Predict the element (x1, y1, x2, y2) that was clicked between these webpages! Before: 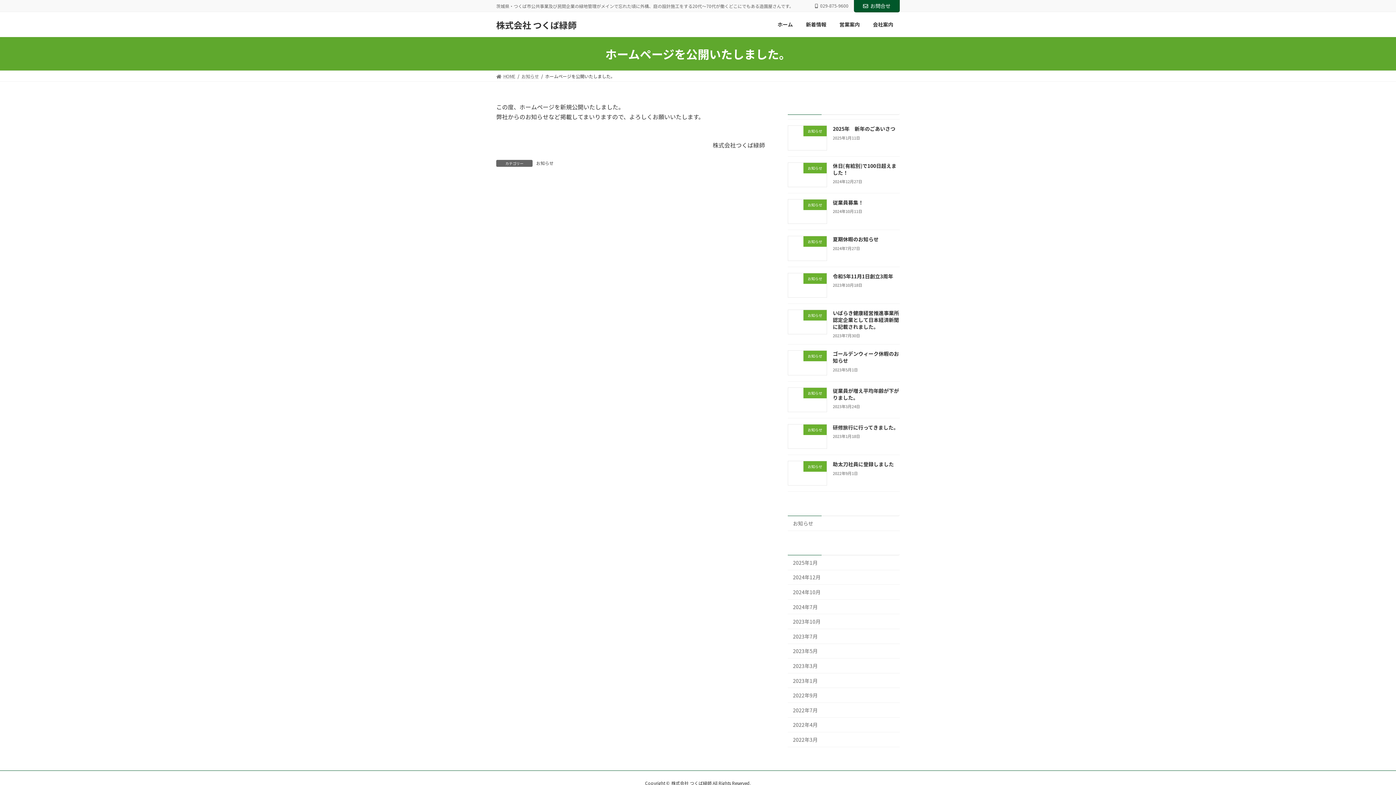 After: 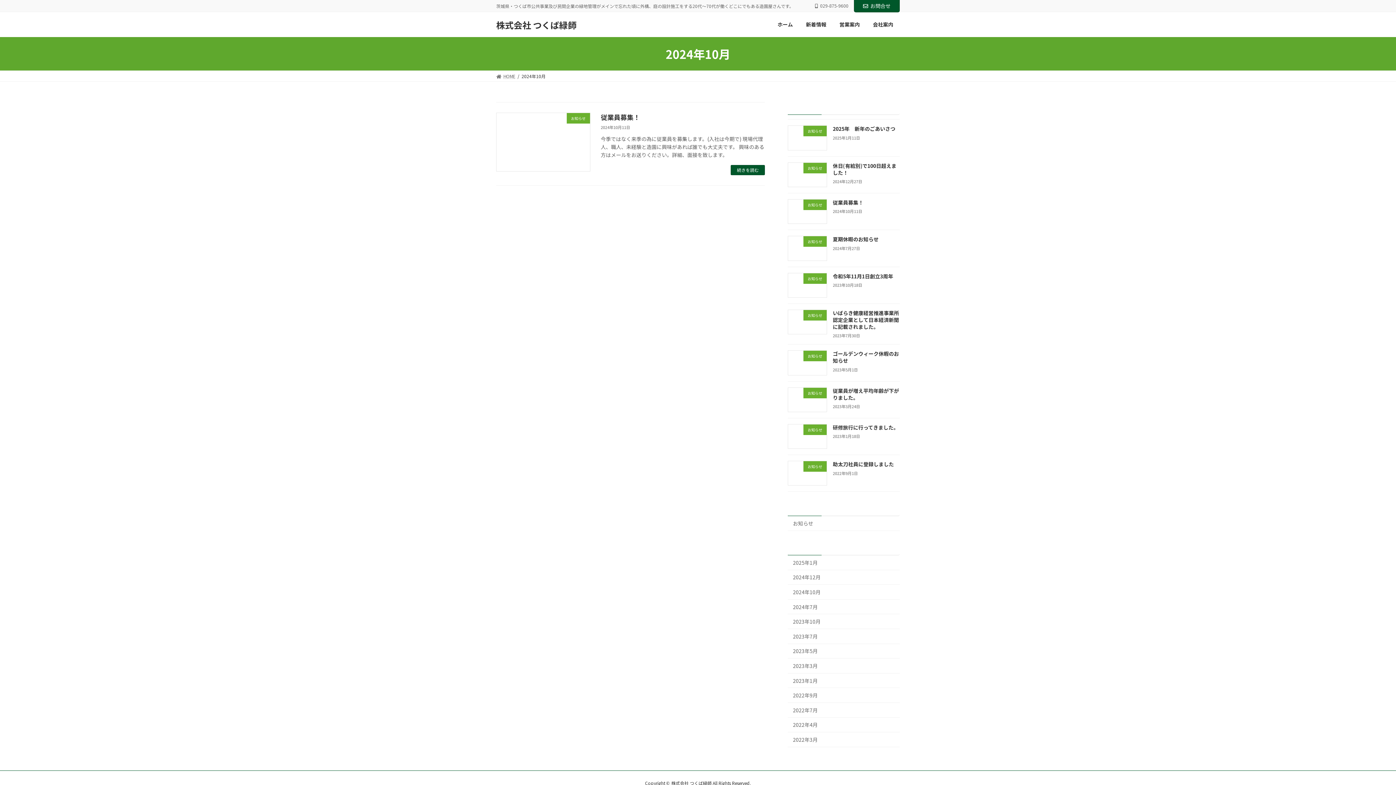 Action: bbox: (788, 585, 900, 599) label: 2024年10月